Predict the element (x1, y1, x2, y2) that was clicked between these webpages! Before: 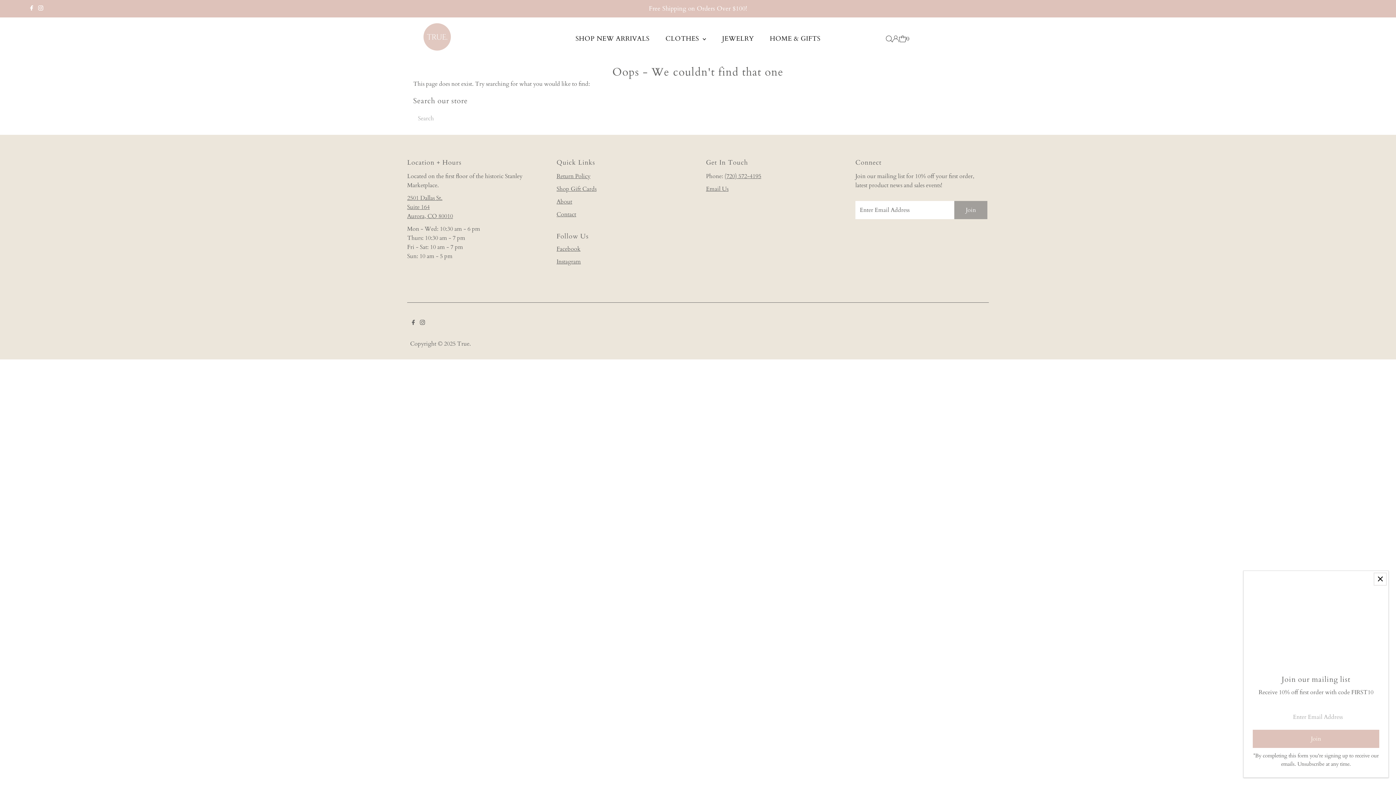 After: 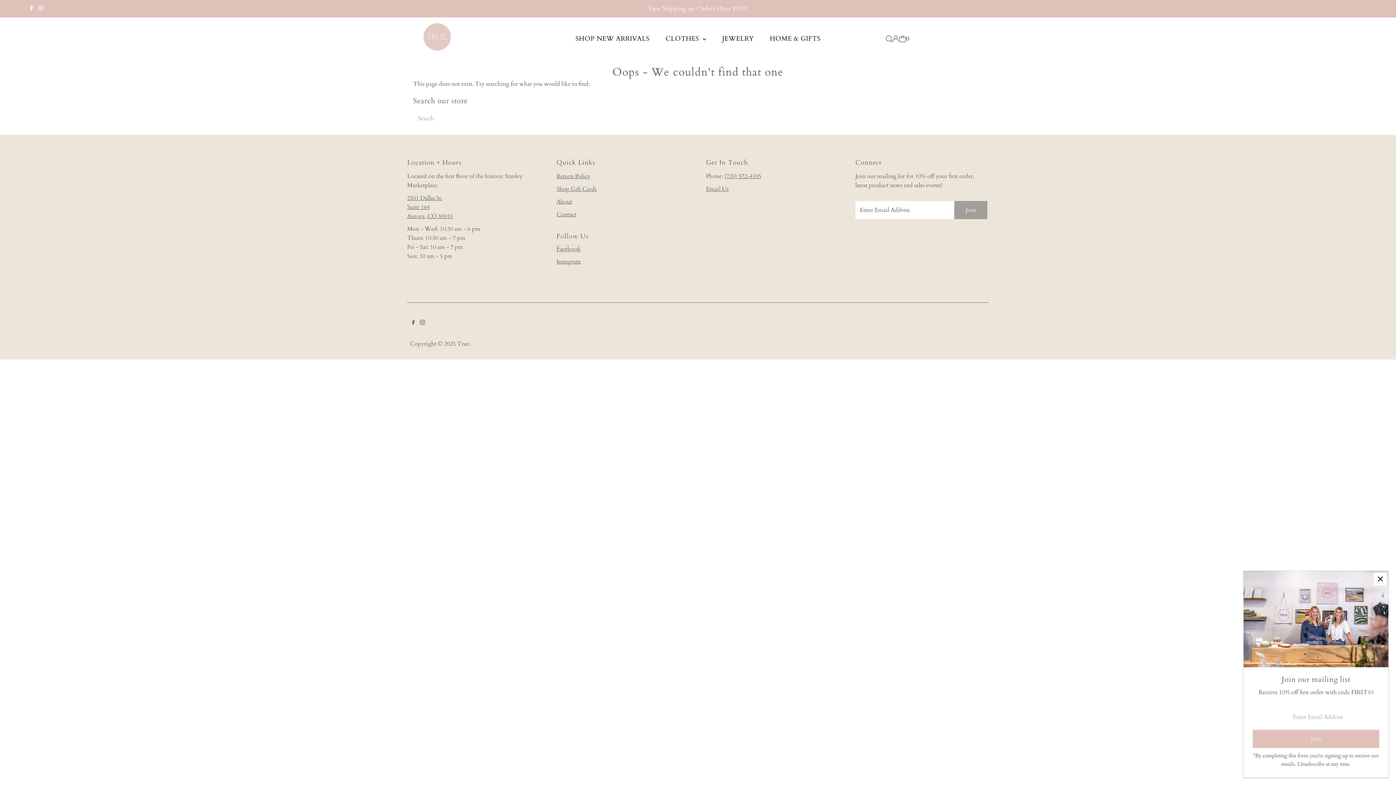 Action: bbox: (556, 245, 580, 253) label: Facebook